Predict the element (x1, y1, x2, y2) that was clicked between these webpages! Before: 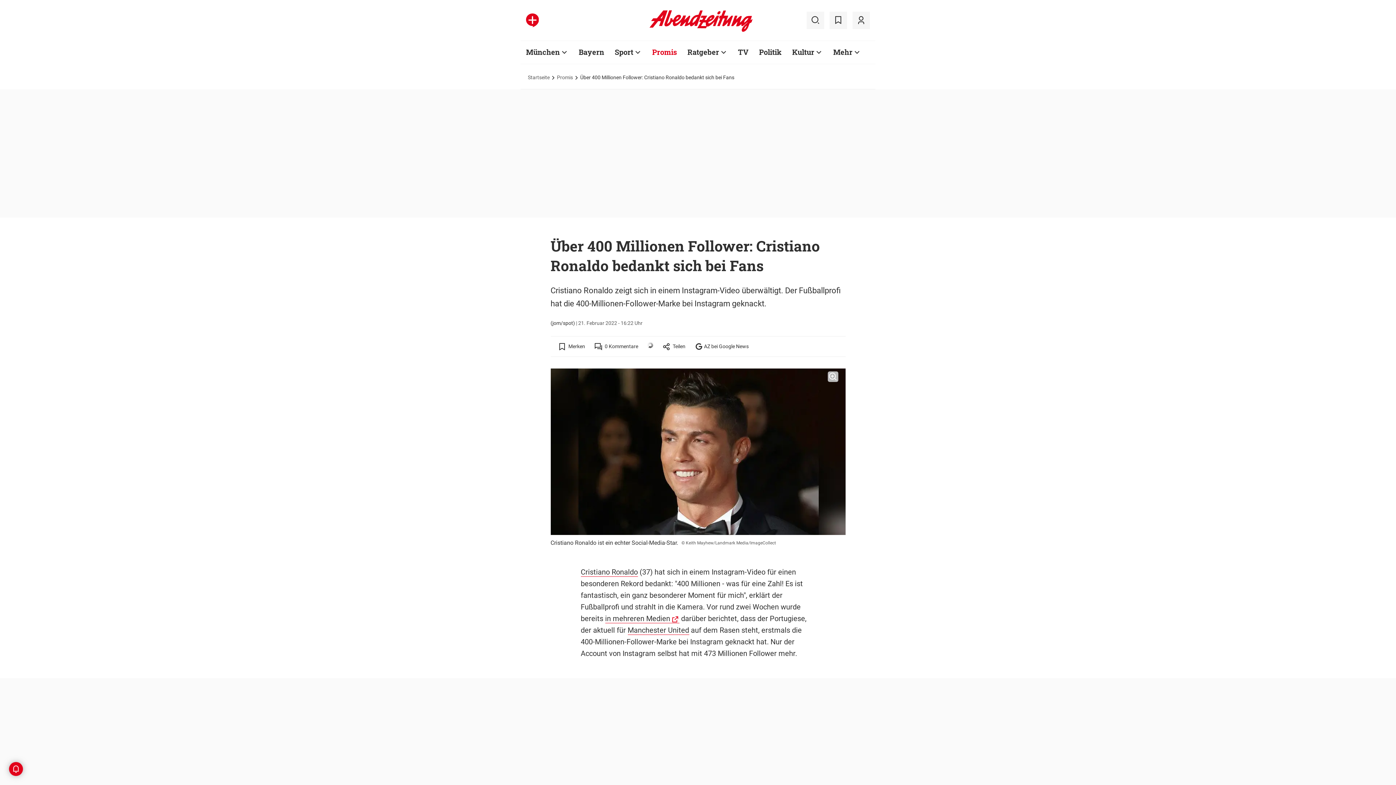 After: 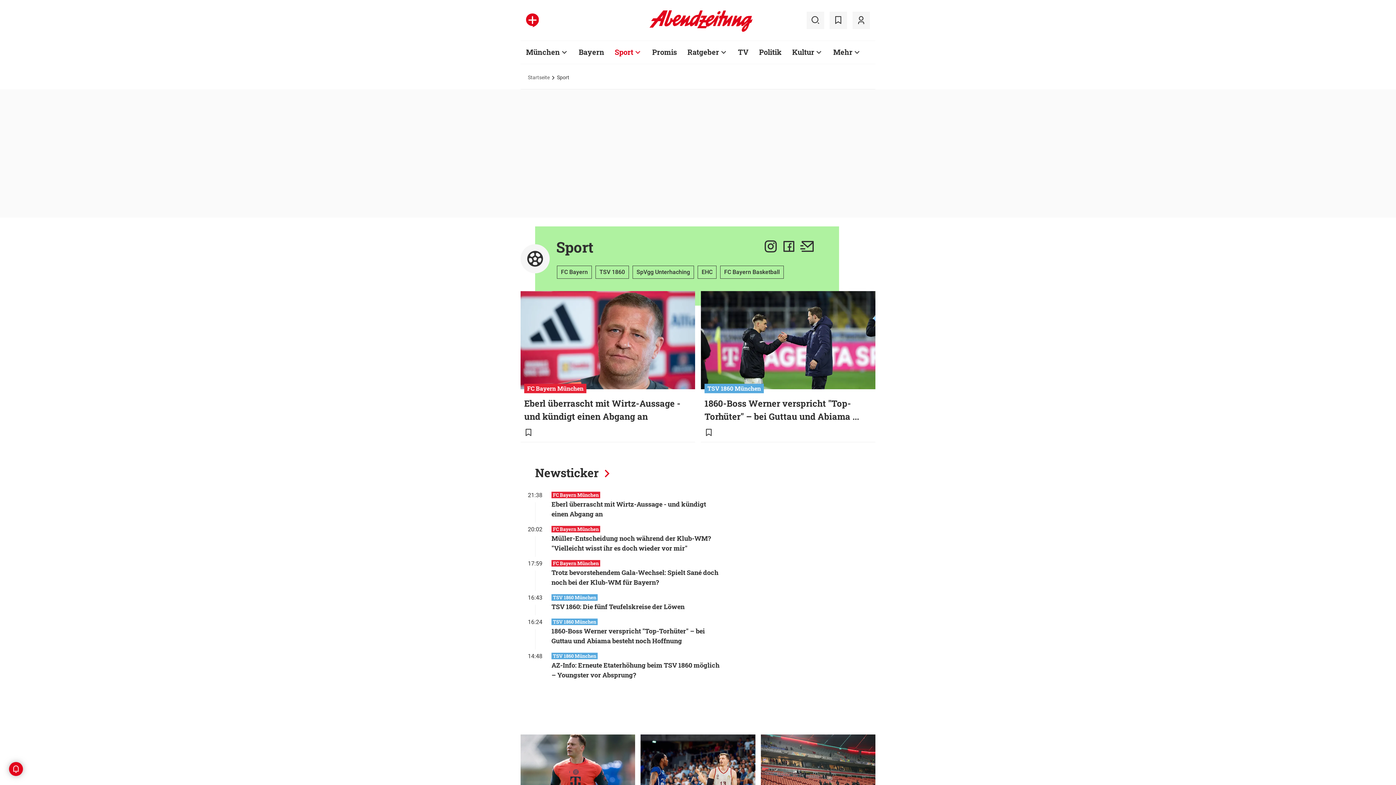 Action: bbox: (614, 47, 633, 56) label: Sport